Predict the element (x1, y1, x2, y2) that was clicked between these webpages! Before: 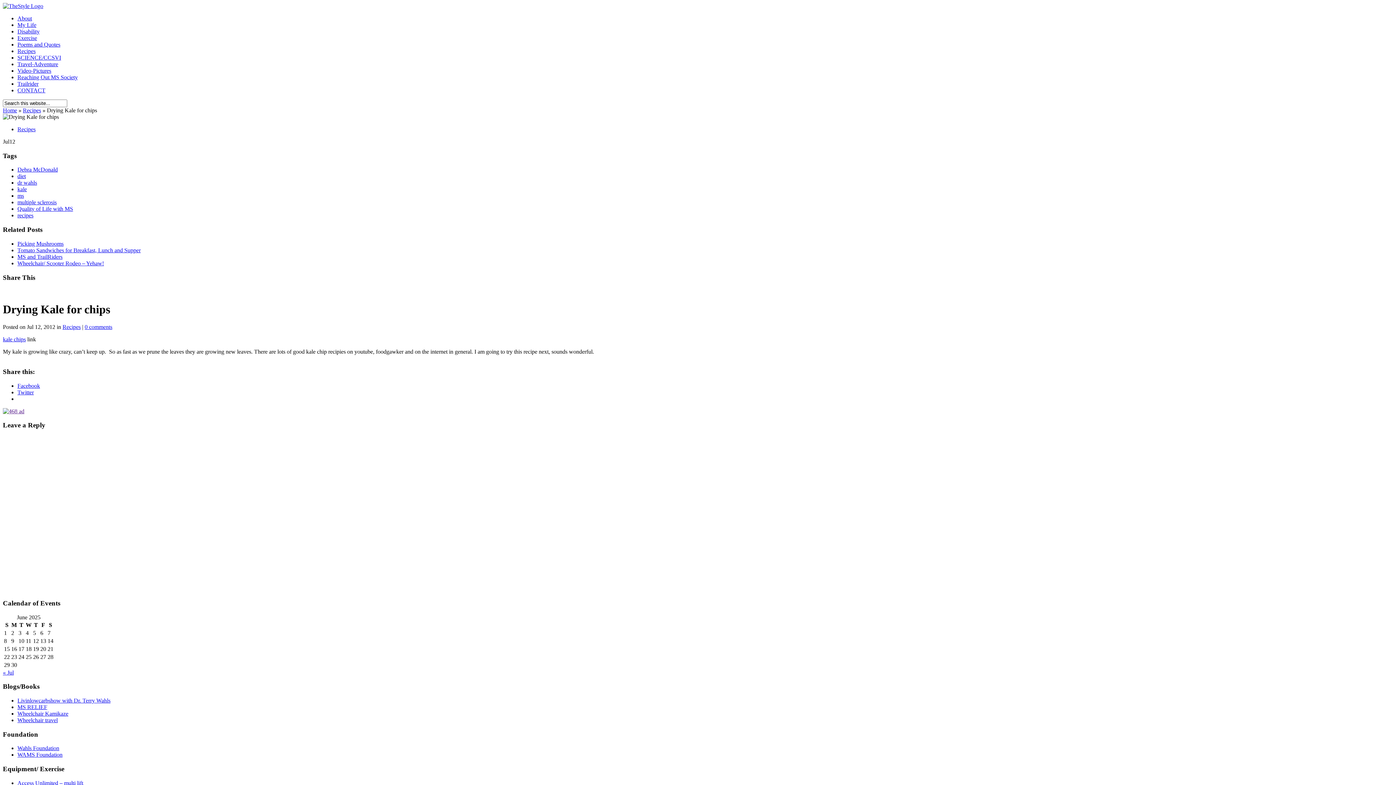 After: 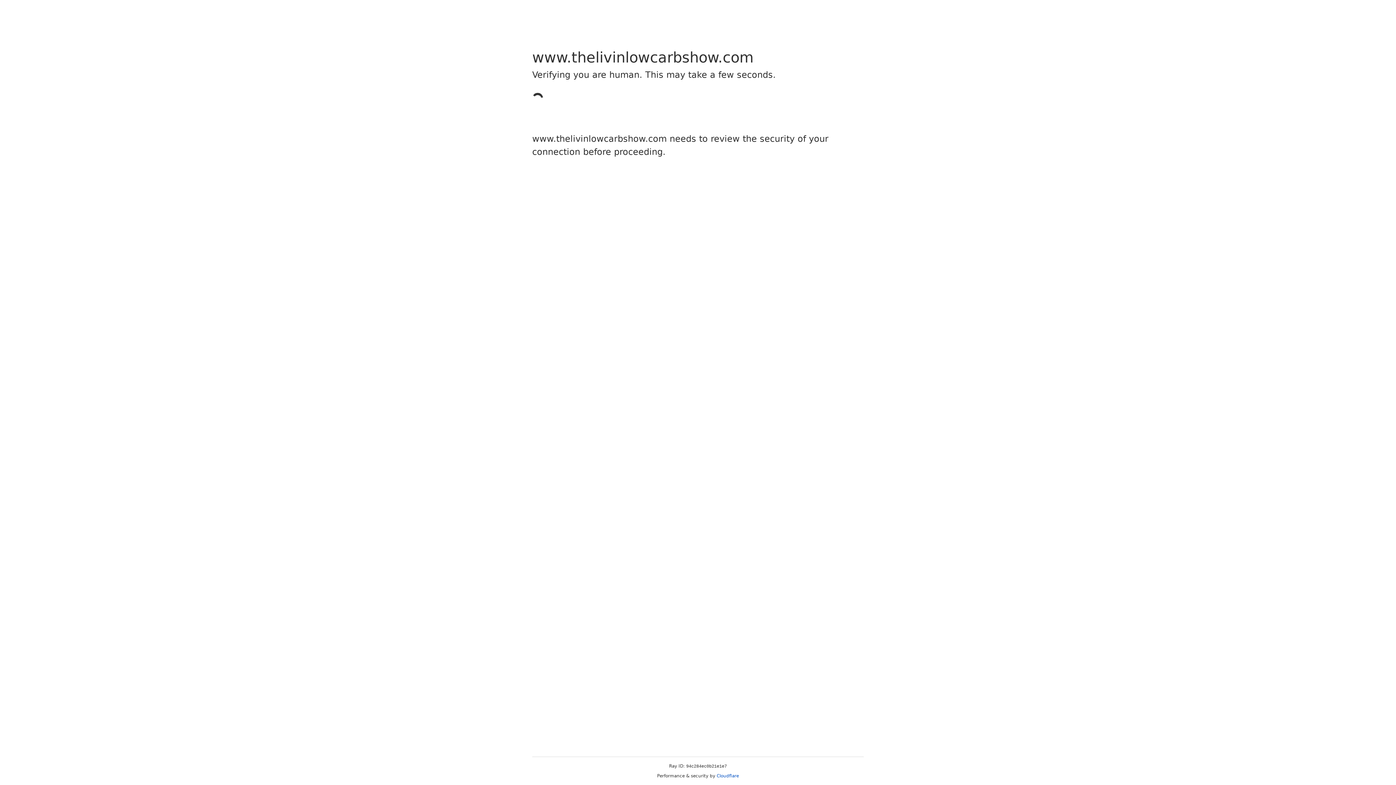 Action: bbox: (17, 697, 110, 703) label: Livinlowcarbshow with Dr. Terry Wahls